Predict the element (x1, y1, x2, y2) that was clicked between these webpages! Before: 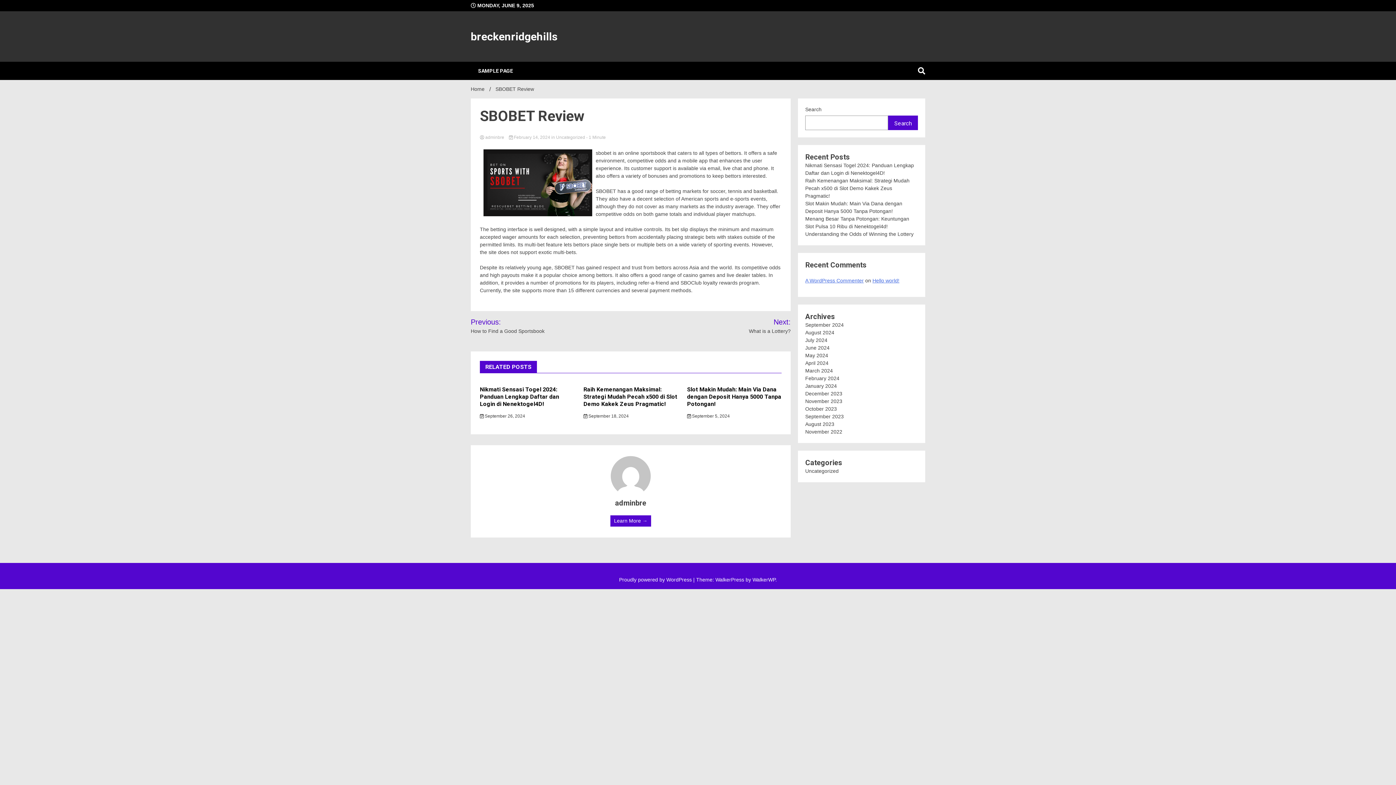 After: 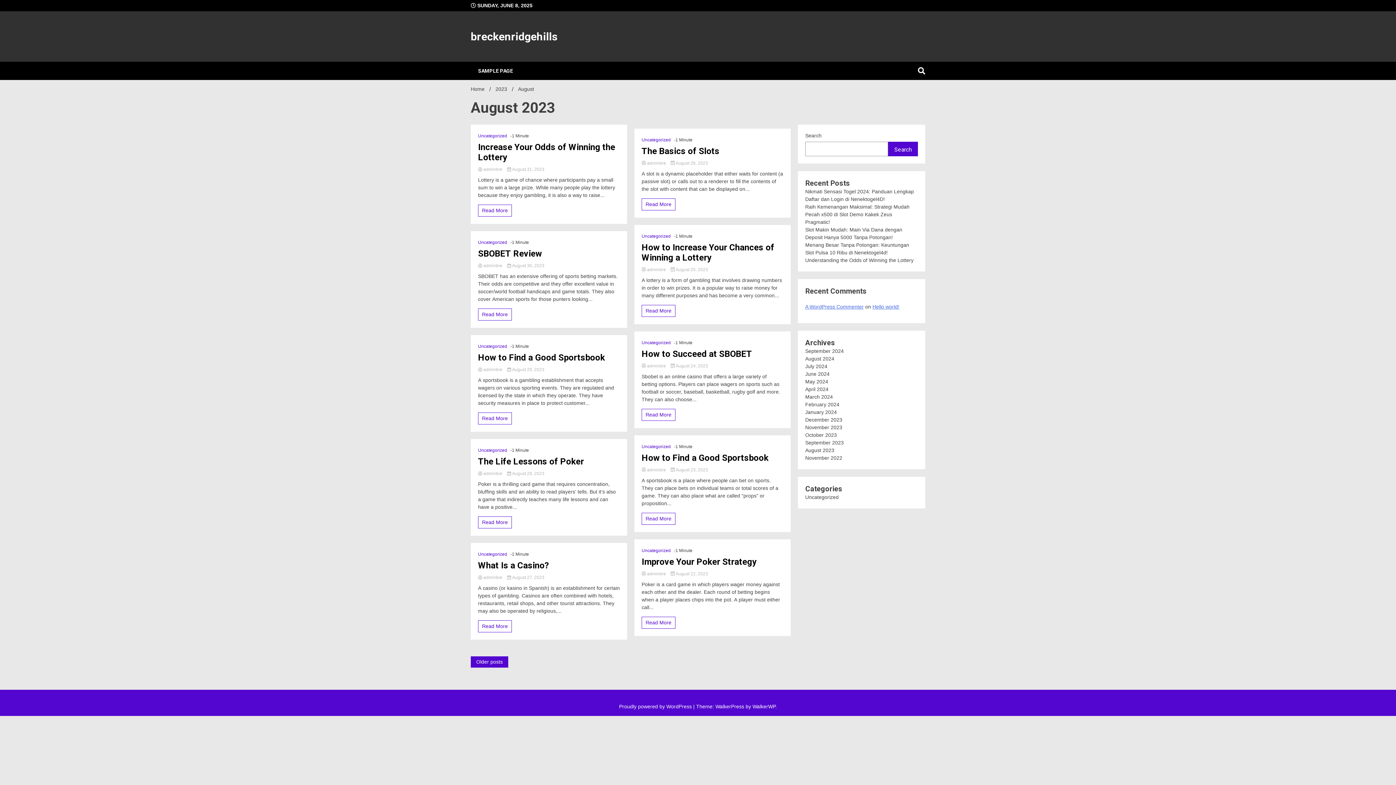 Action: label: August 2023 bbox: (805, 421, 834, 427)